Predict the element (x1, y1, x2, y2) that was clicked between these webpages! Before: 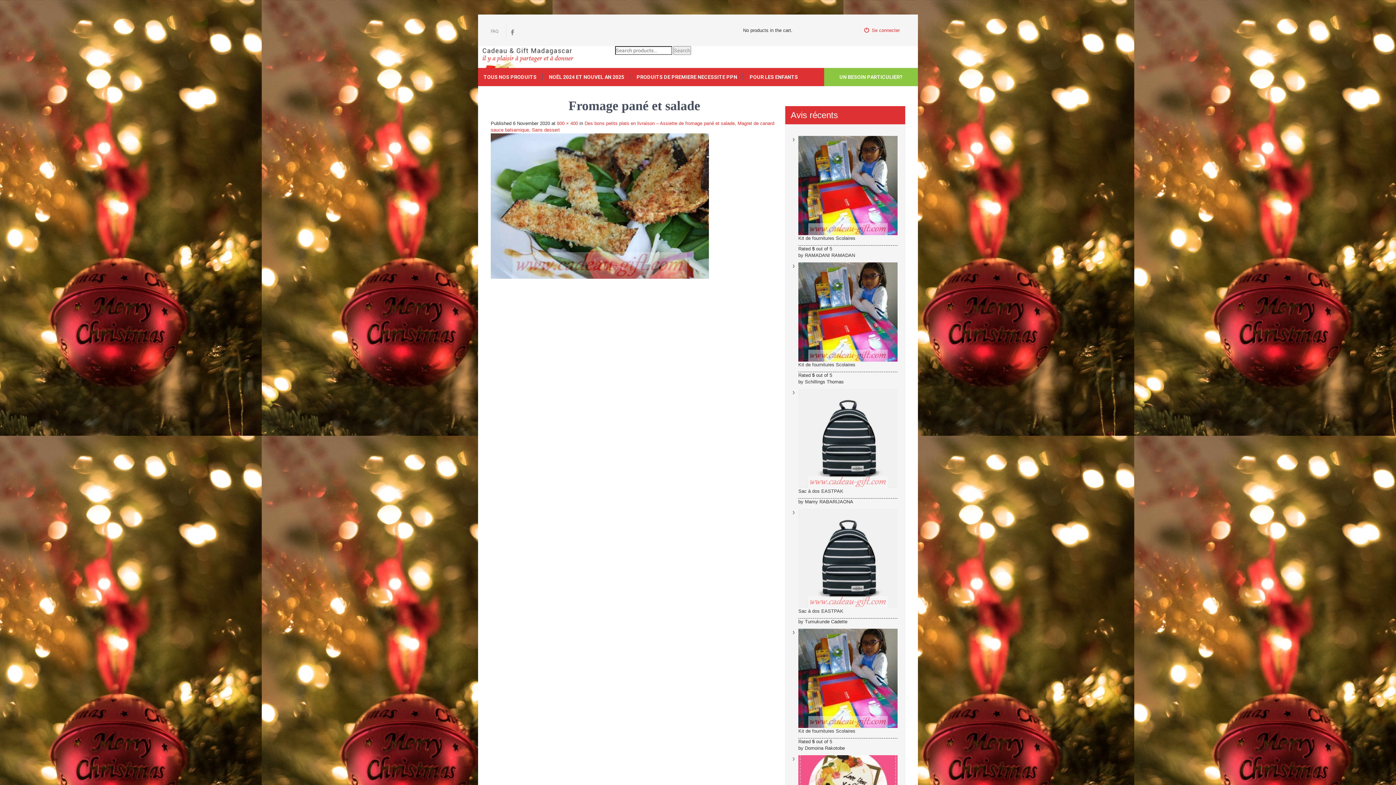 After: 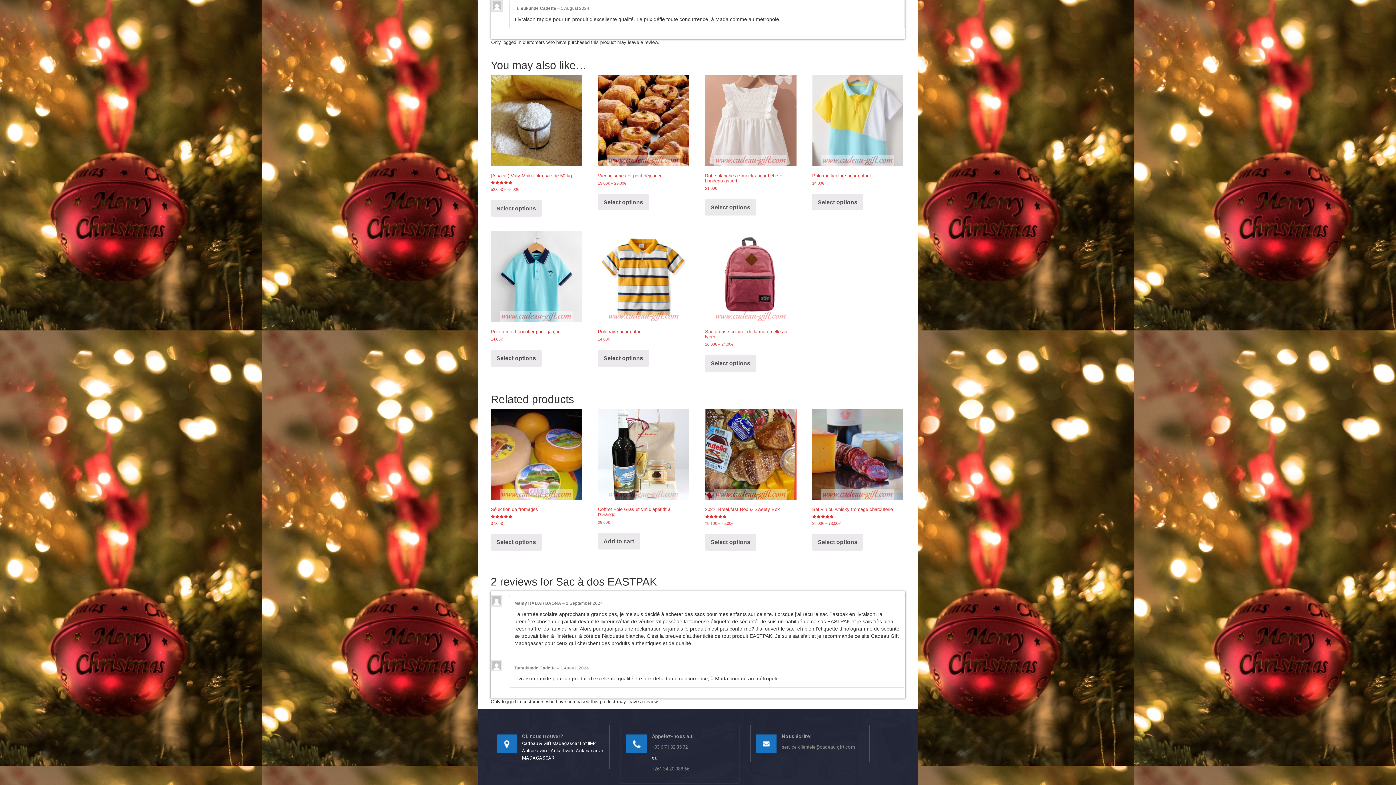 Action: label:  Sac à dos EASTPAK bbox: (798, 509, 897, 618)